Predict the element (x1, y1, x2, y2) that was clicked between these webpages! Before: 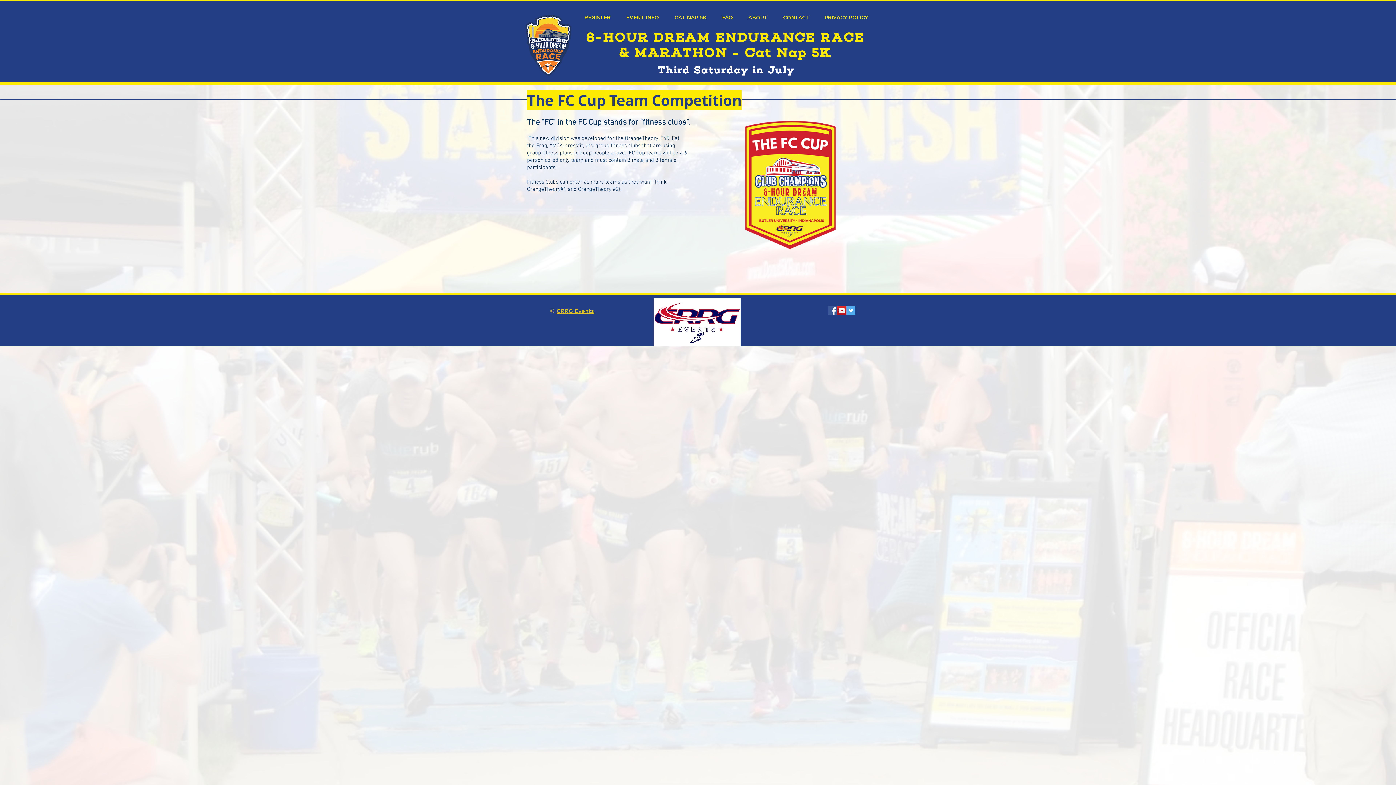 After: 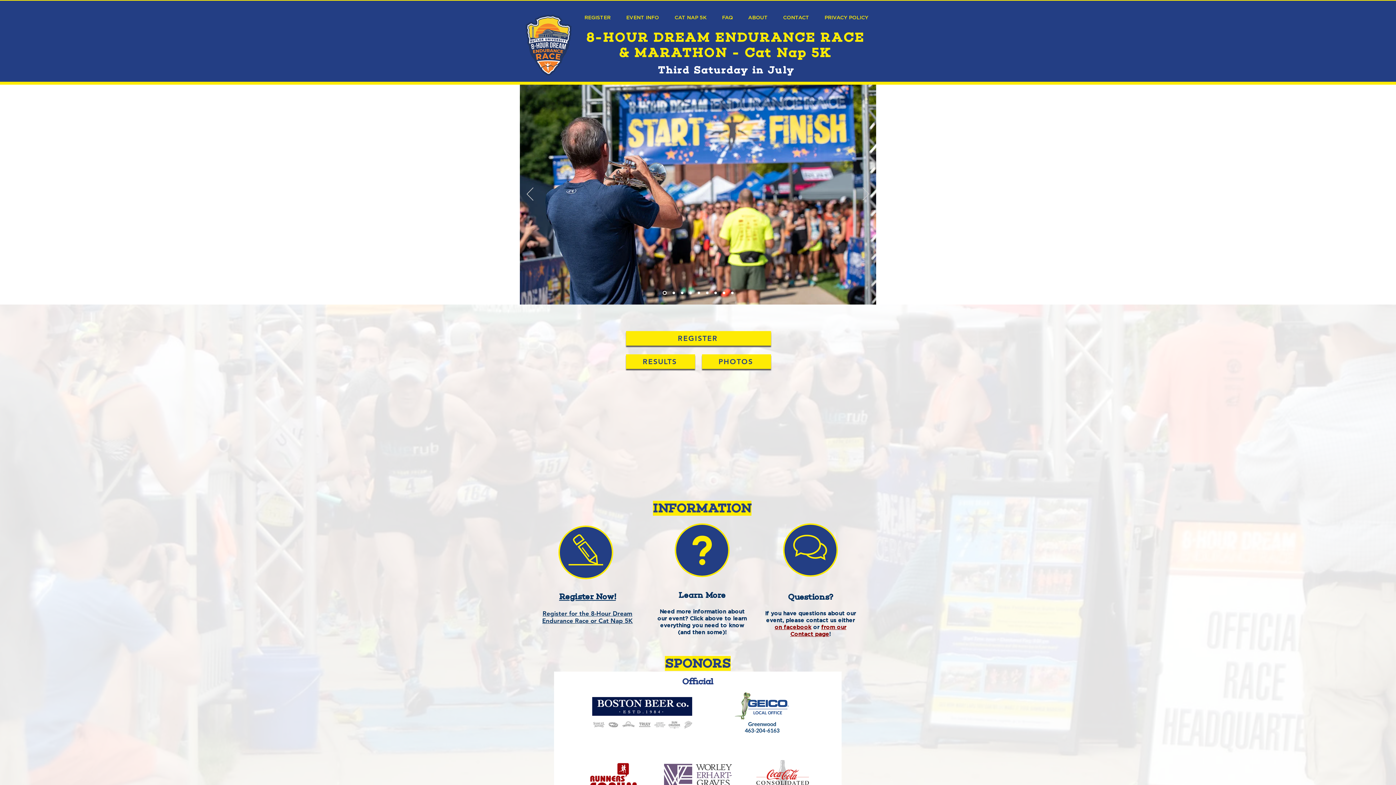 Action: bbox: (619, 45, 832, 60) label: & MARATHON - Cat Nap 5K